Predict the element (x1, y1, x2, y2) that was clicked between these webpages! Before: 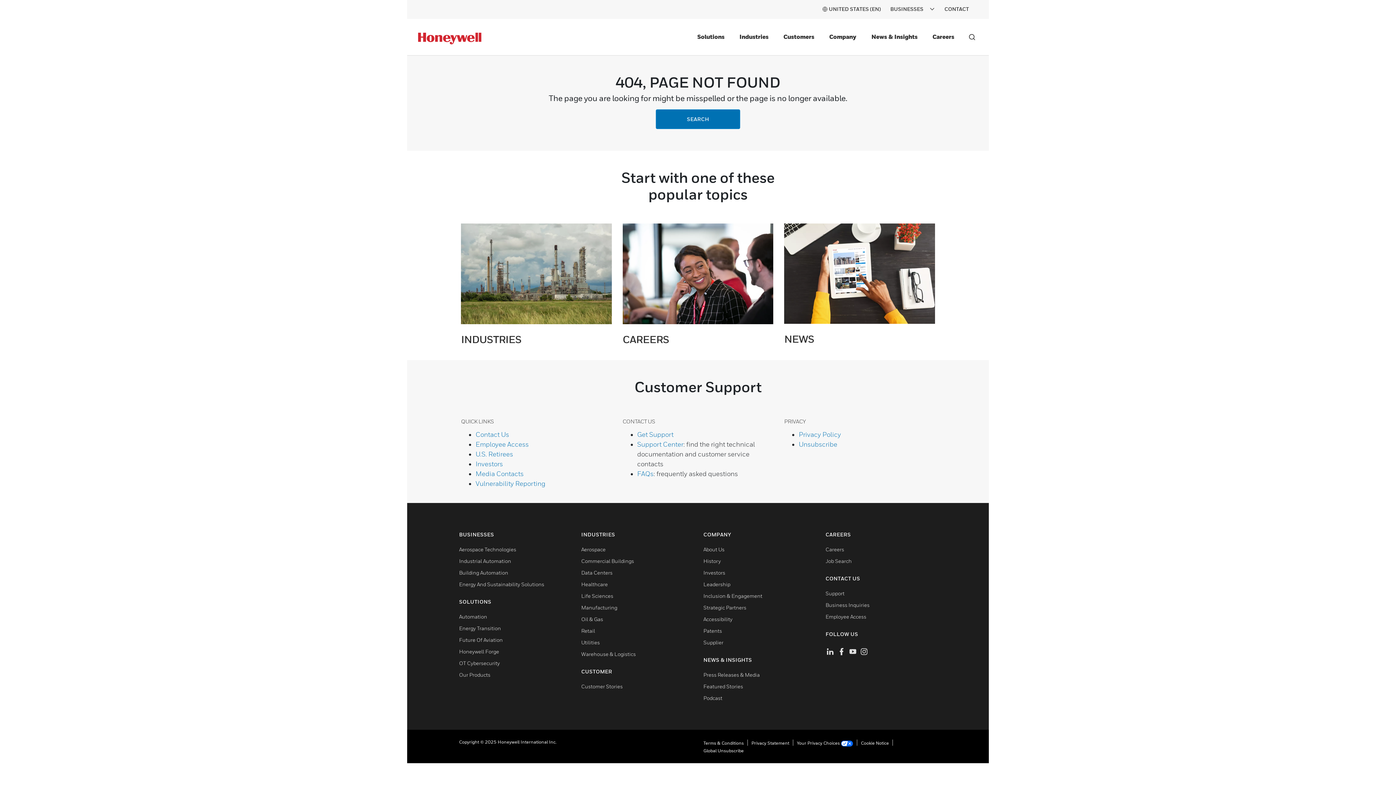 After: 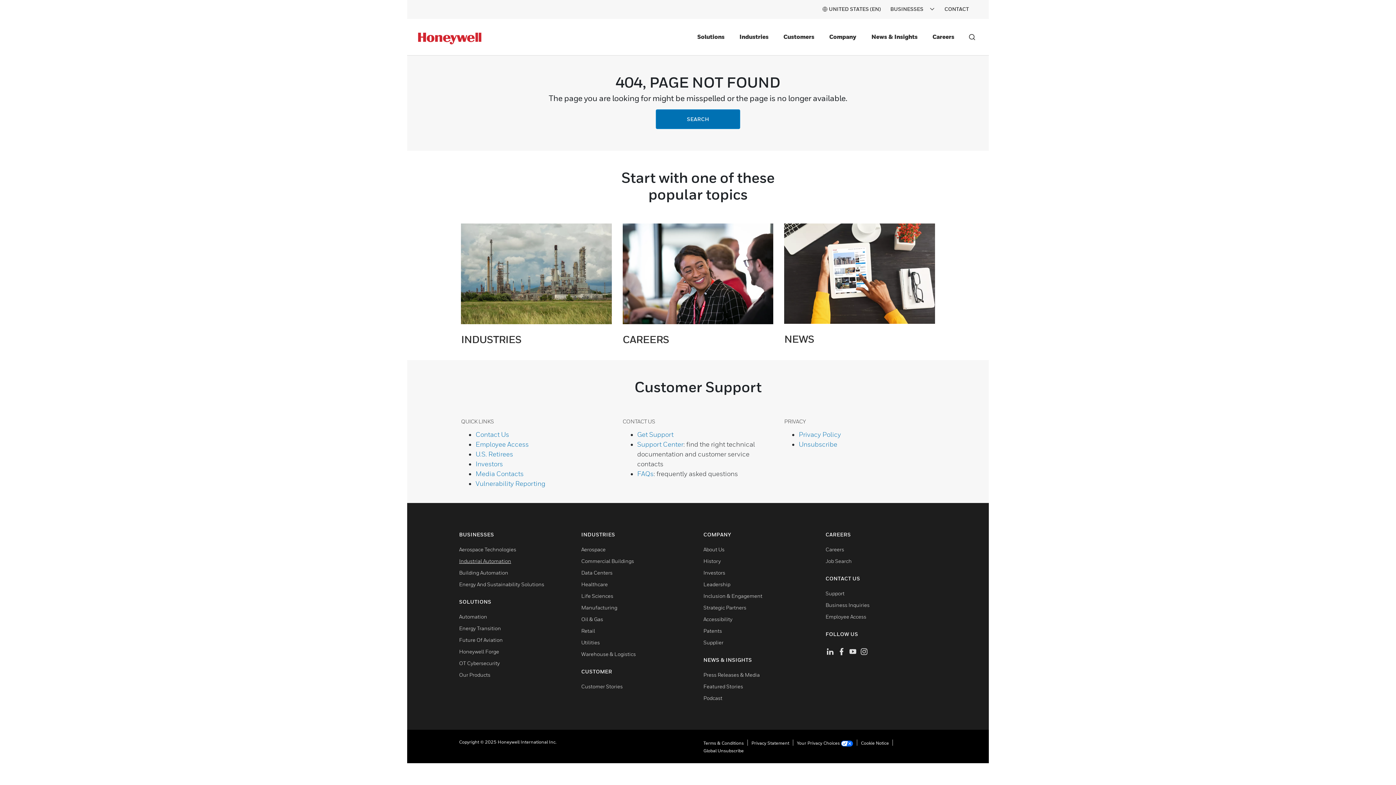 Action: bbox: (459, 558, 511, 564) label: Industrial Automation